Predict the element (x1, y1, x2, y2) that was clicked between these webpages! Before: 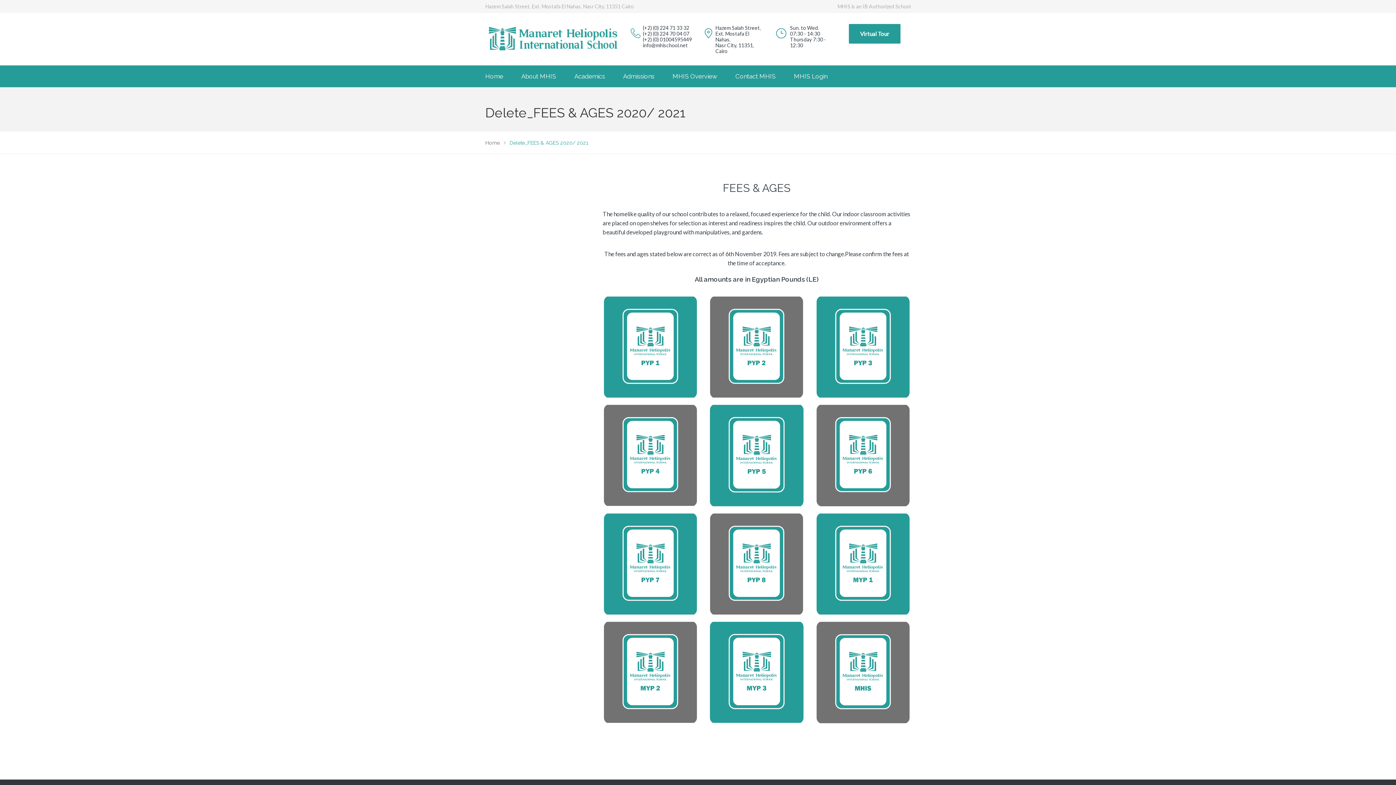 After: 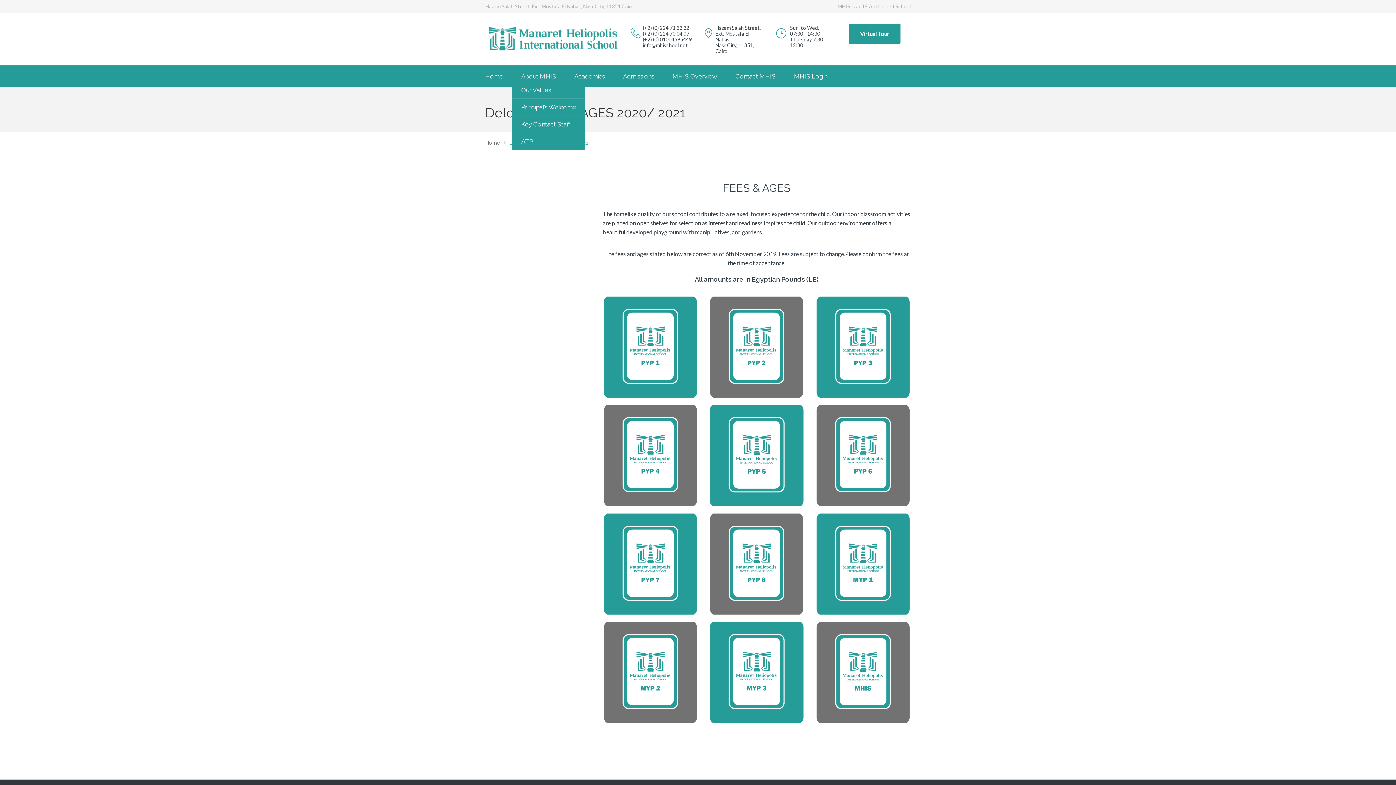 Action: label: About MHIS bbox: (512, 70, 565, 81)